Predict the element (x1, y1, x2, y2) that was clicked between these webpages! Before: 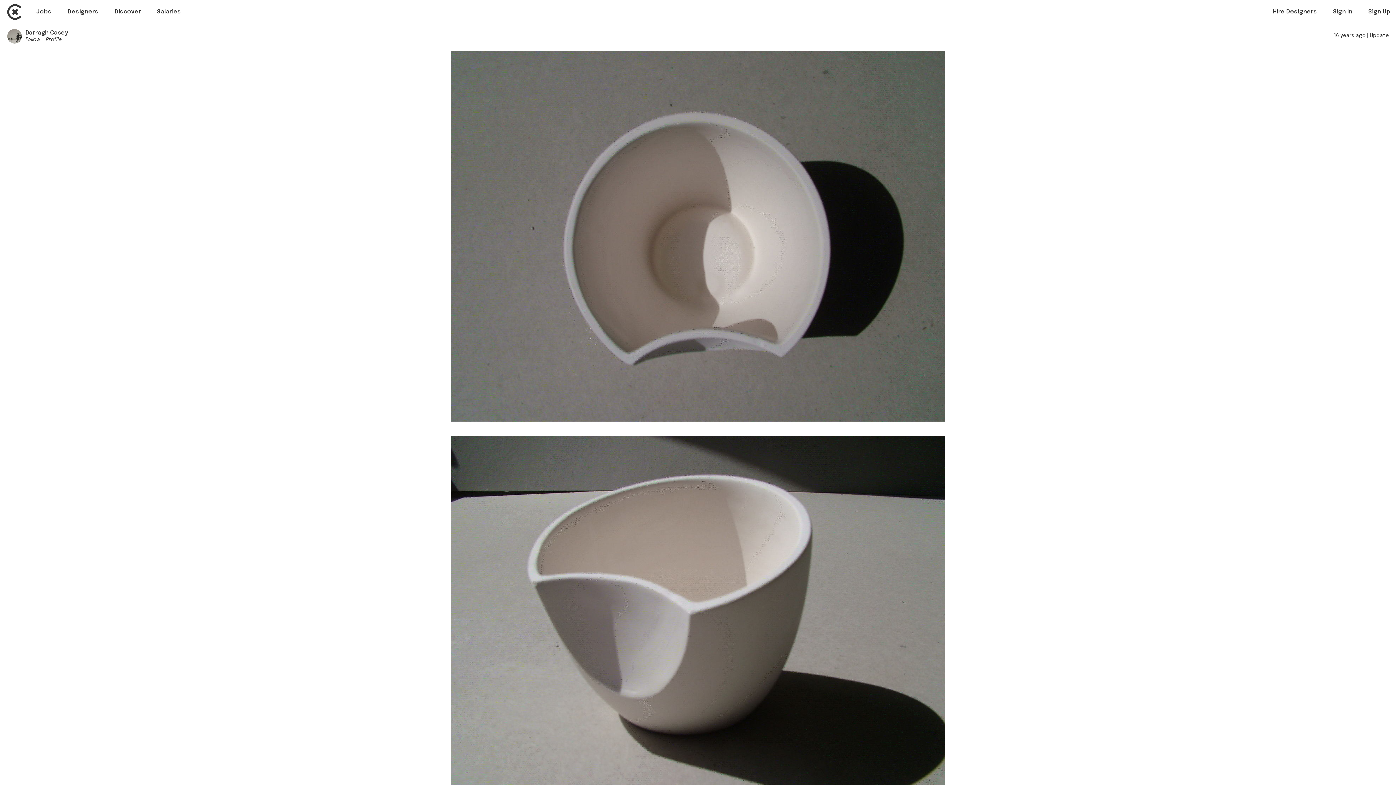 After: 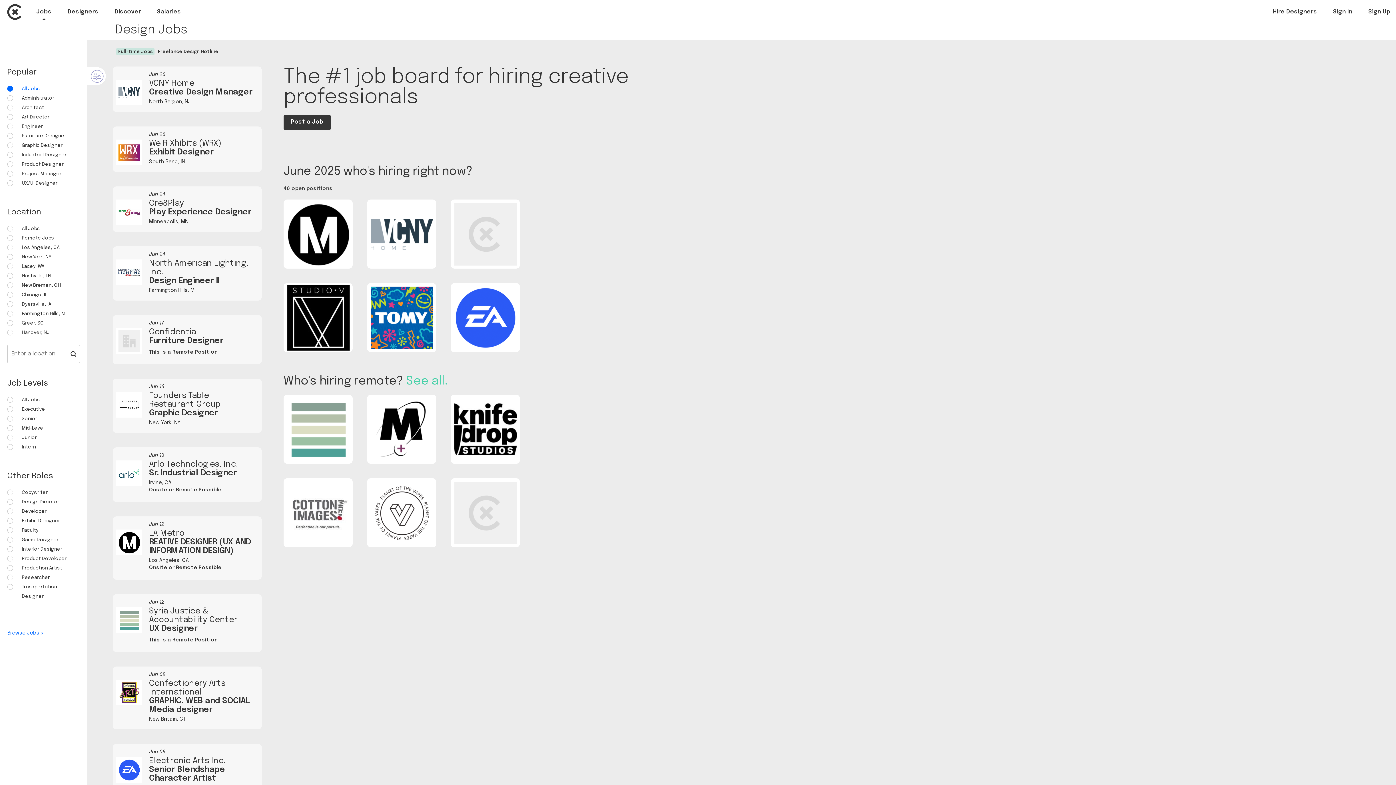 Action: label: Jobs bbox: (36, 8, 51, 16)